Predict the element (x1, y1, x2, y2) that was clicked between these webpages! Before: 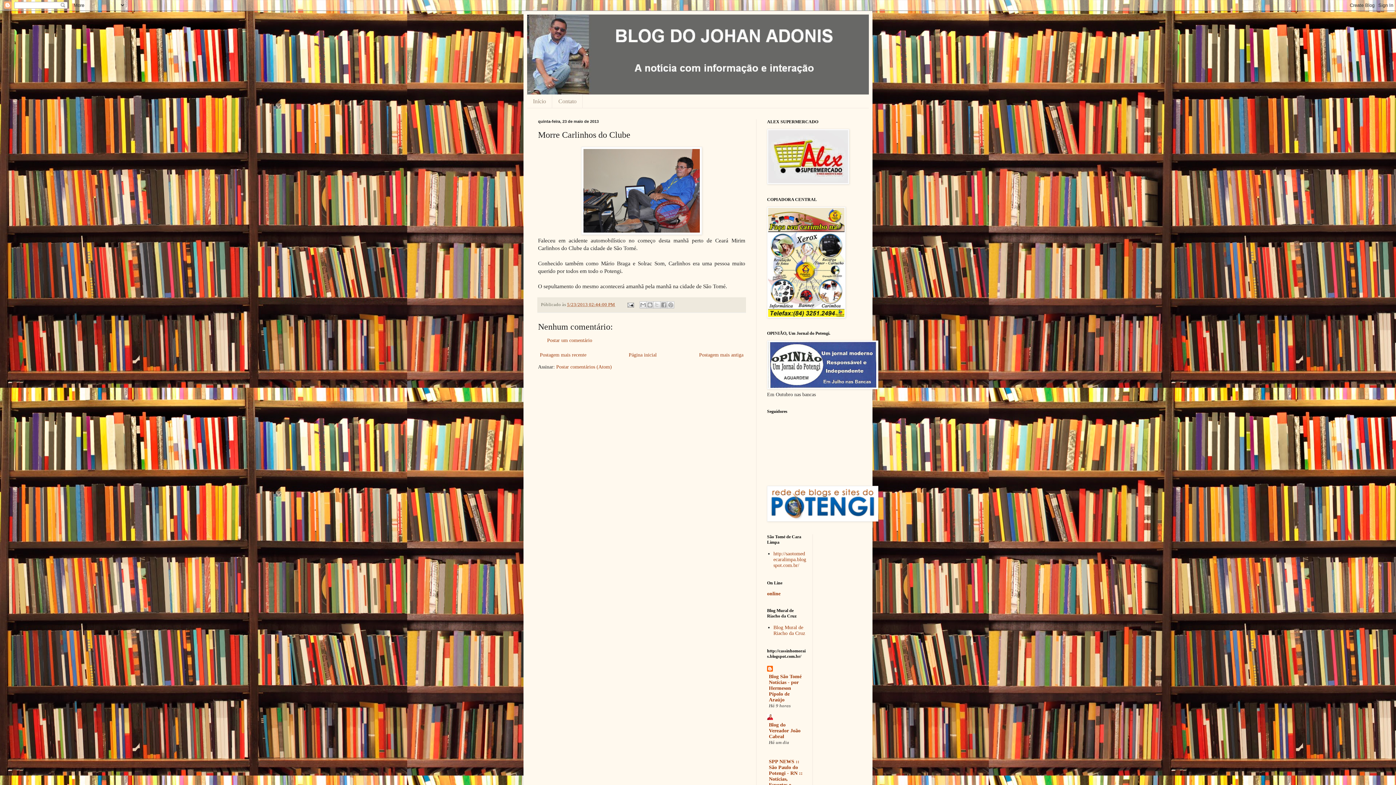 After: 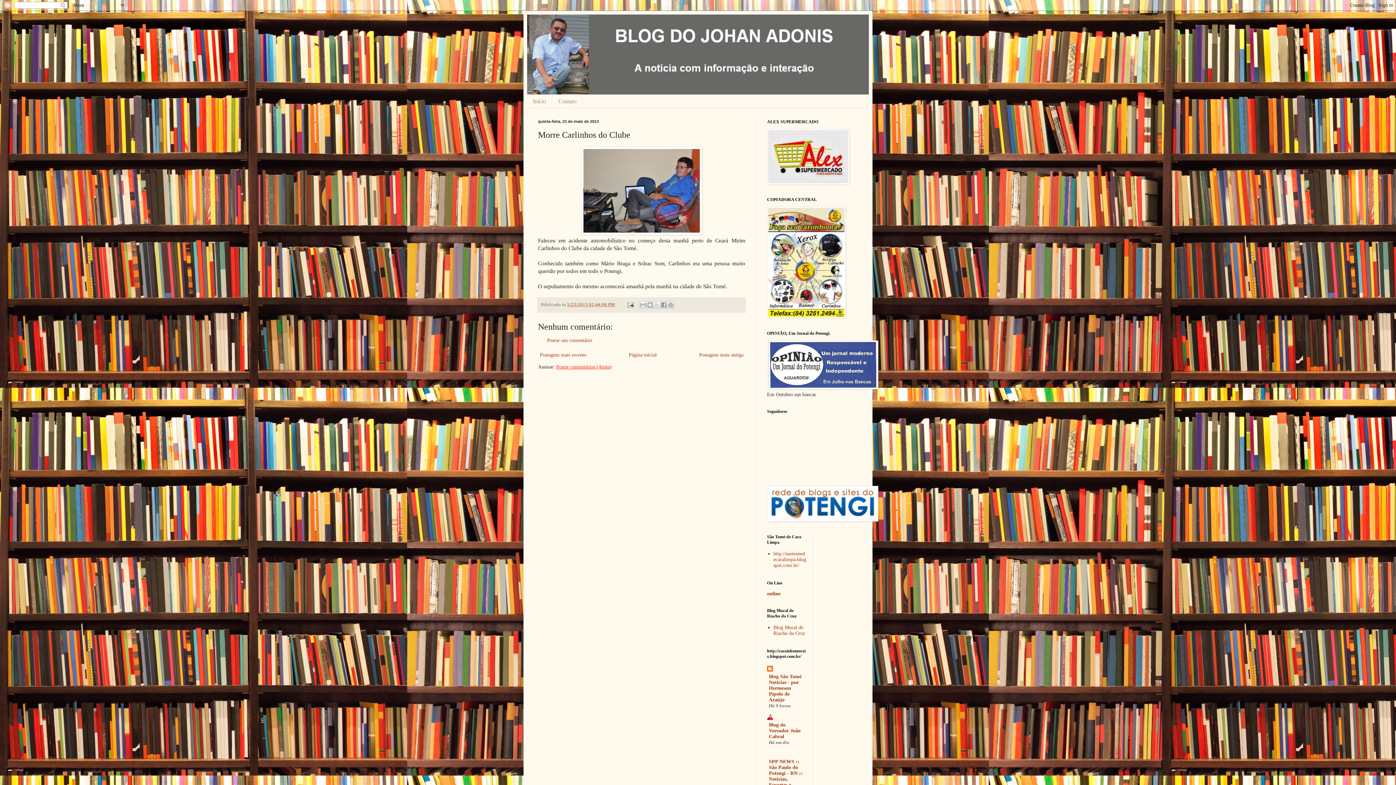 Action: bbox: (556, 364, 612, 369) label: Postar comentários (Atom)